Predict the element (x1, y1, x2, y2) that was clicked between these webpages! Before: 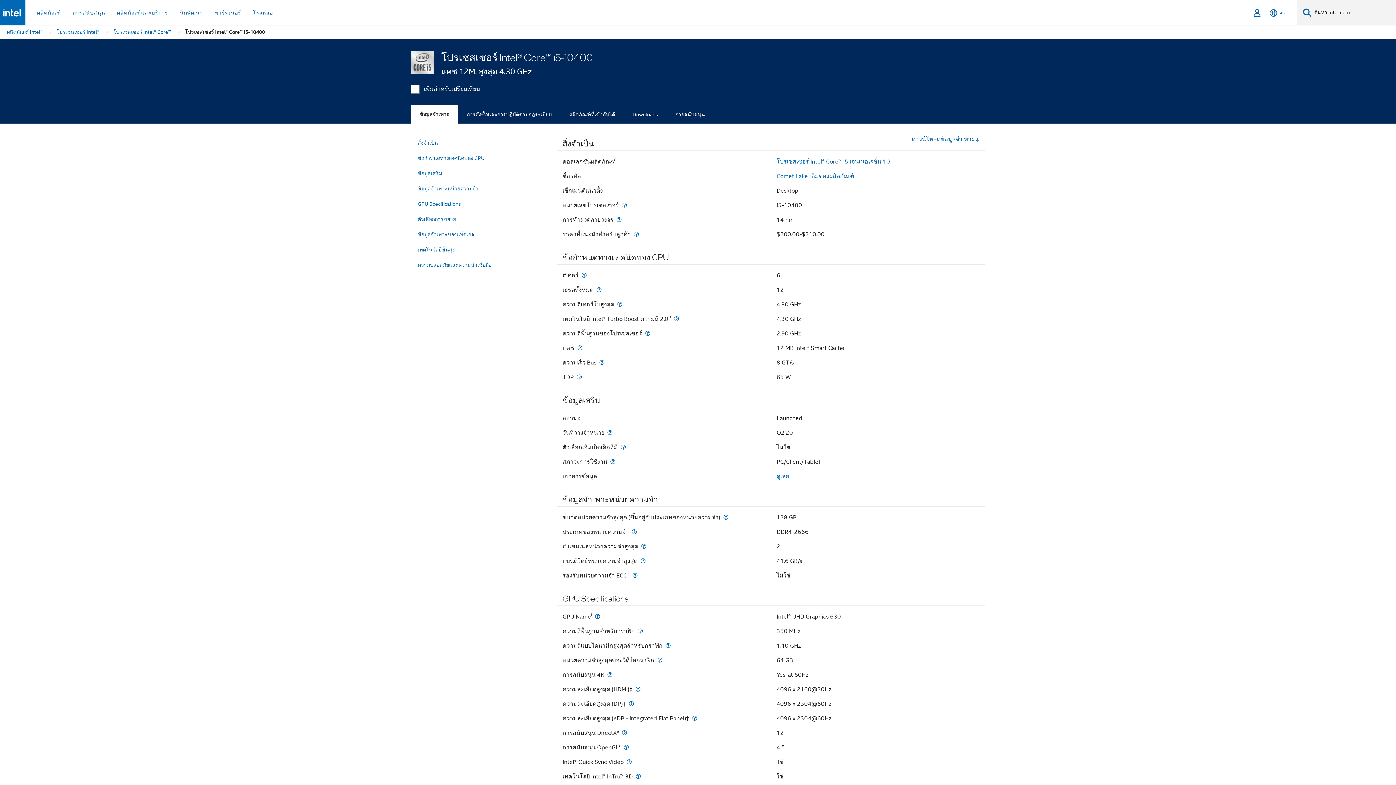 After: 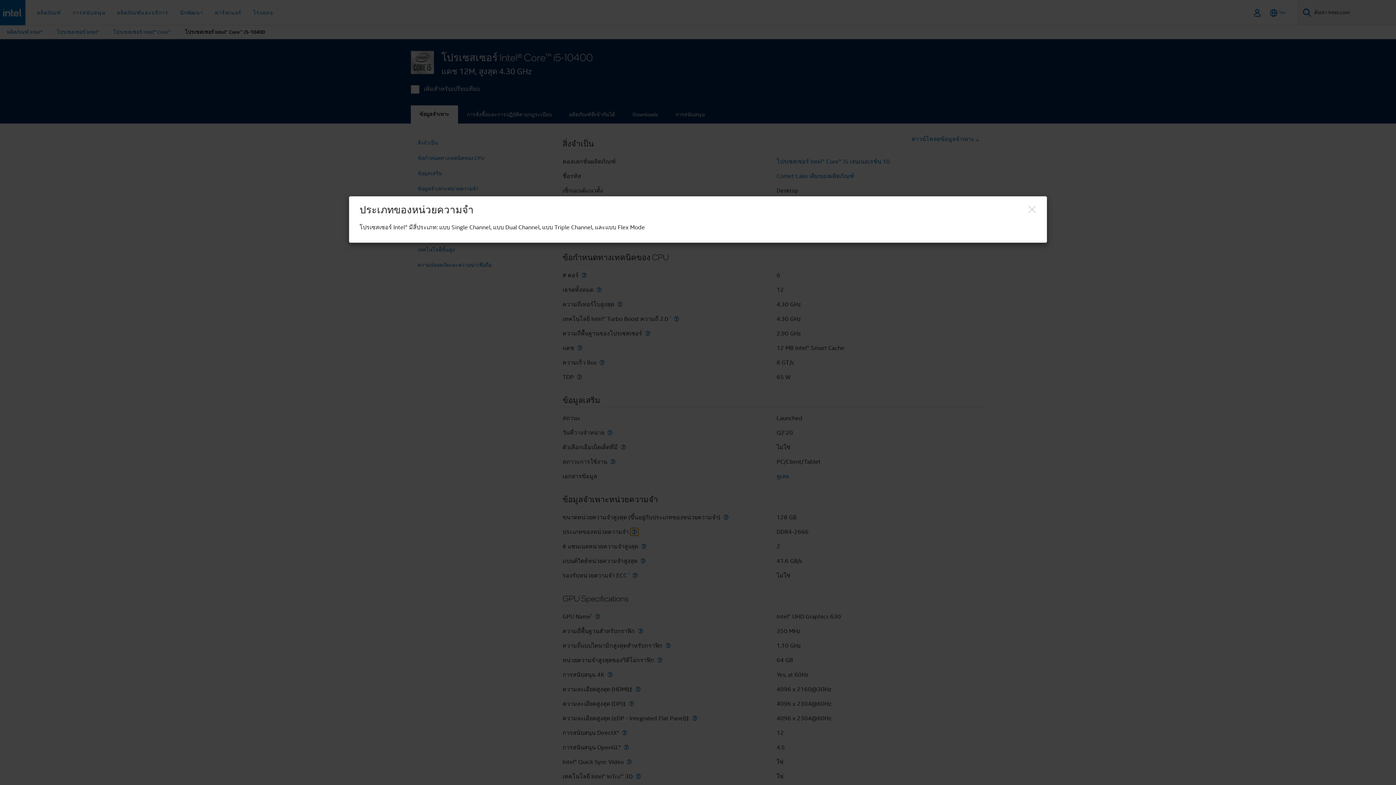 Action: bbox: (630, 529, 638, 535) label: ประเภทของหน่วยความจำ